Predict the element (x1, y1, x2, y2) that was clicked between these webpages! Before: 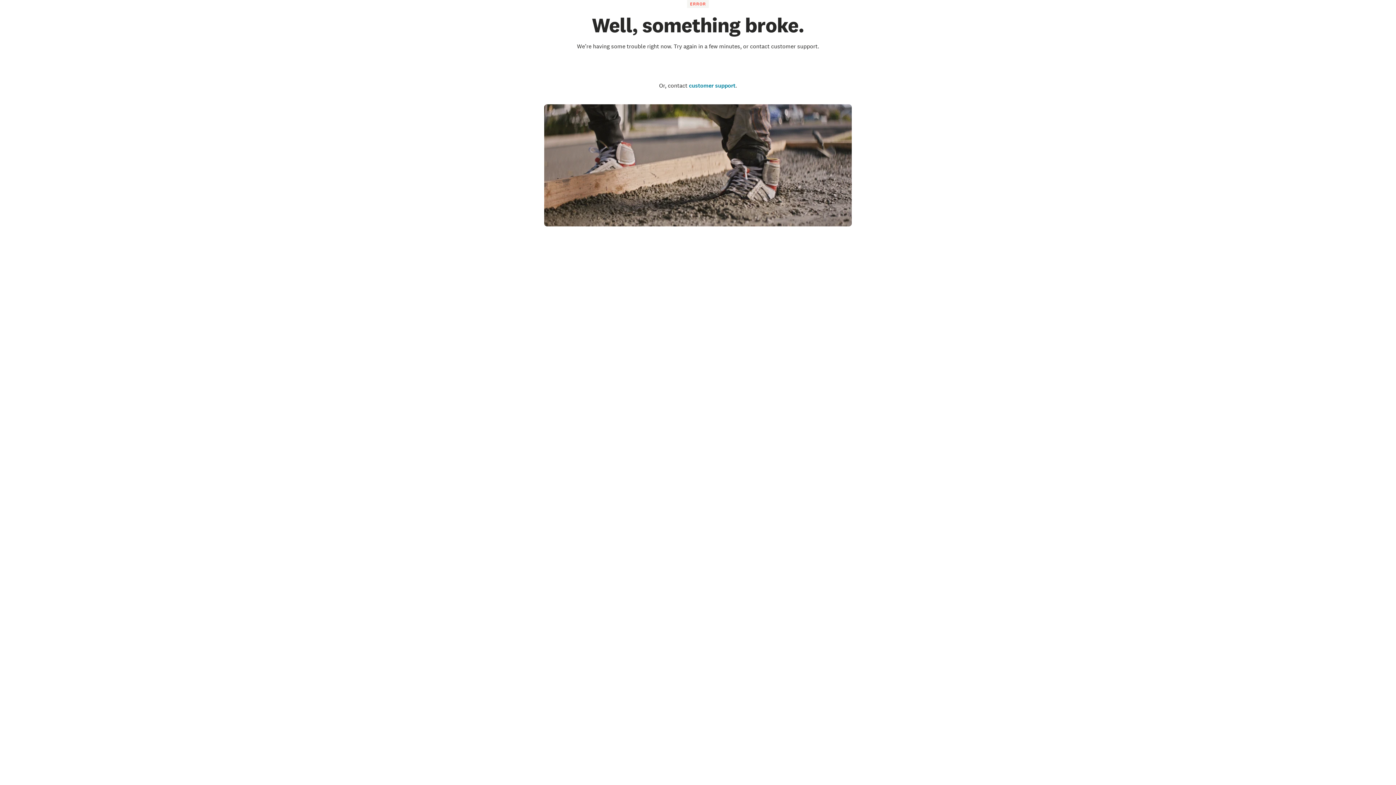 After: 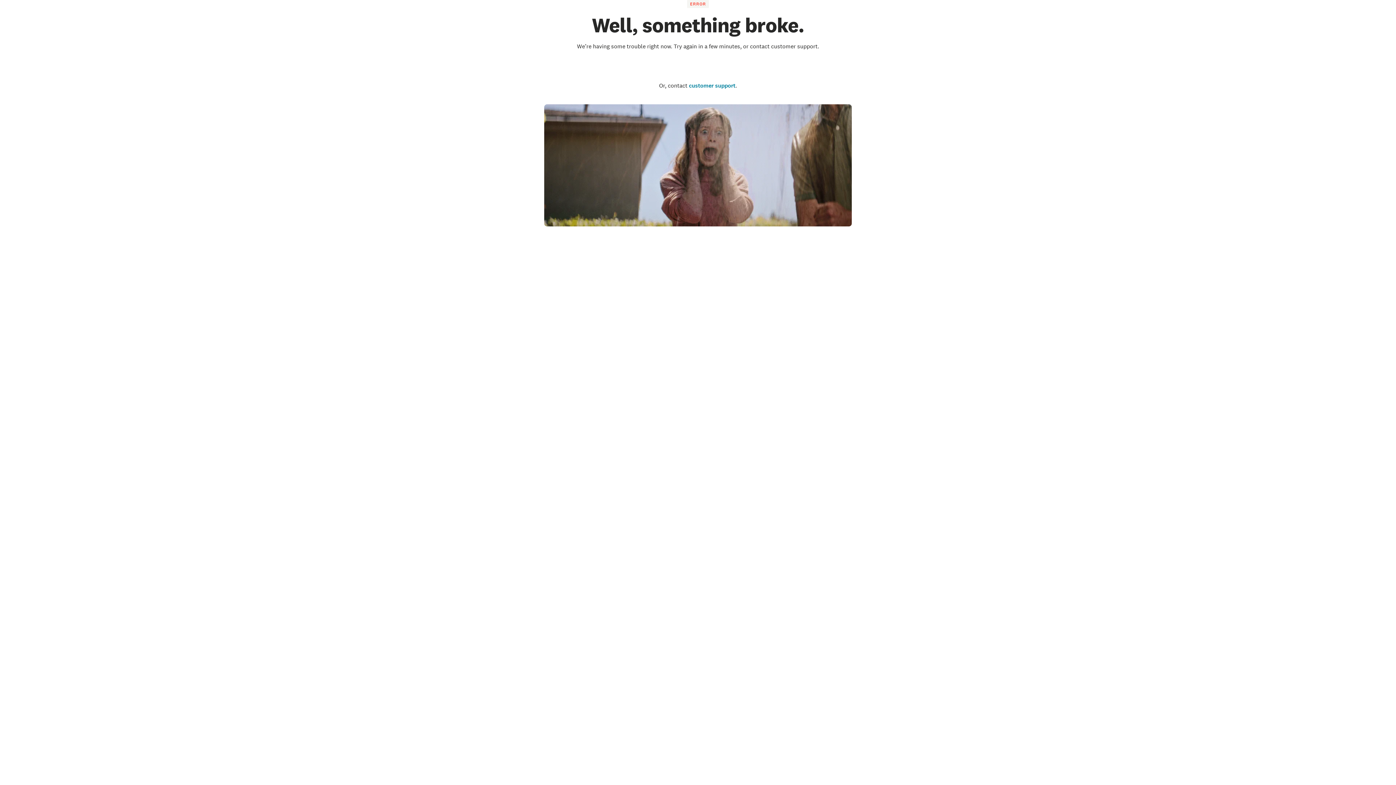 Action: bbox: (689, 81, 735, 89) label: customer support